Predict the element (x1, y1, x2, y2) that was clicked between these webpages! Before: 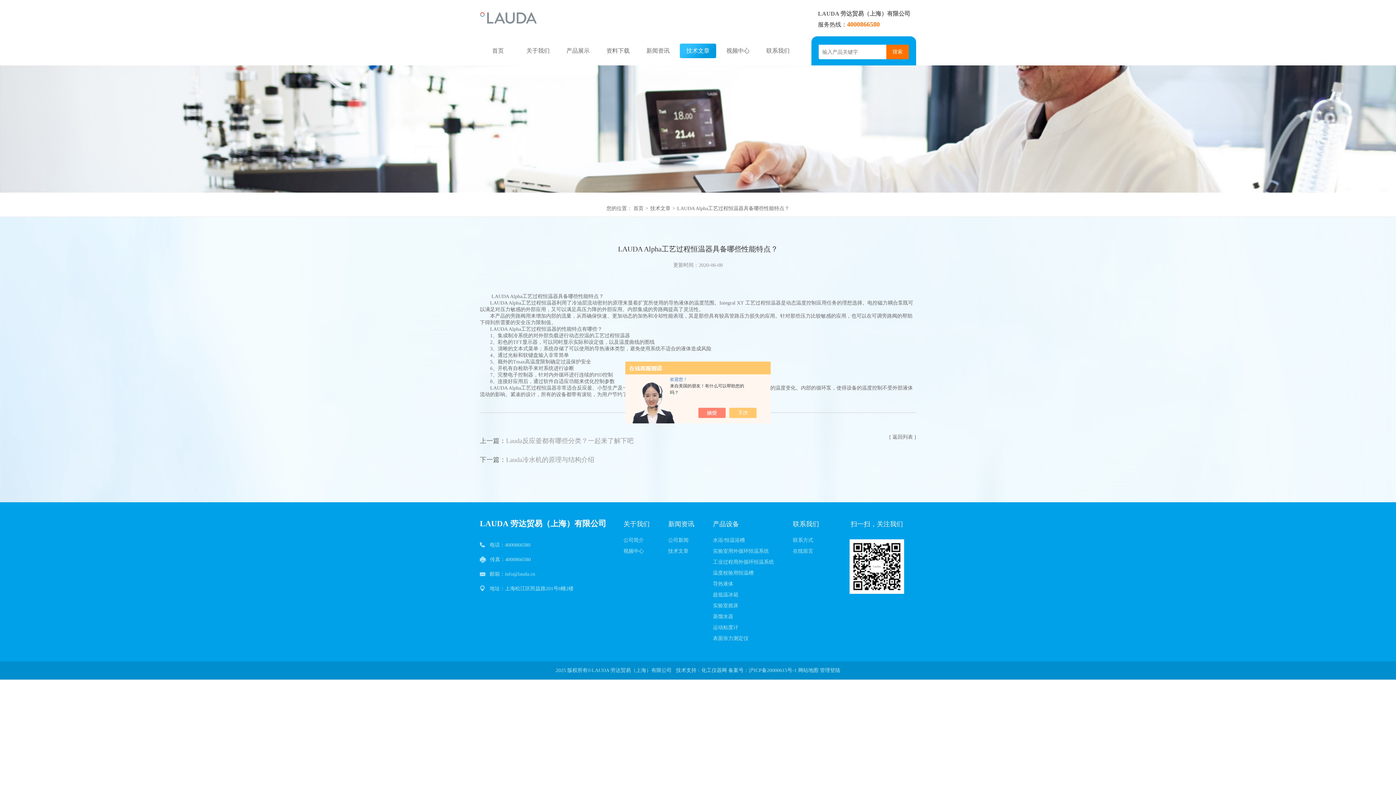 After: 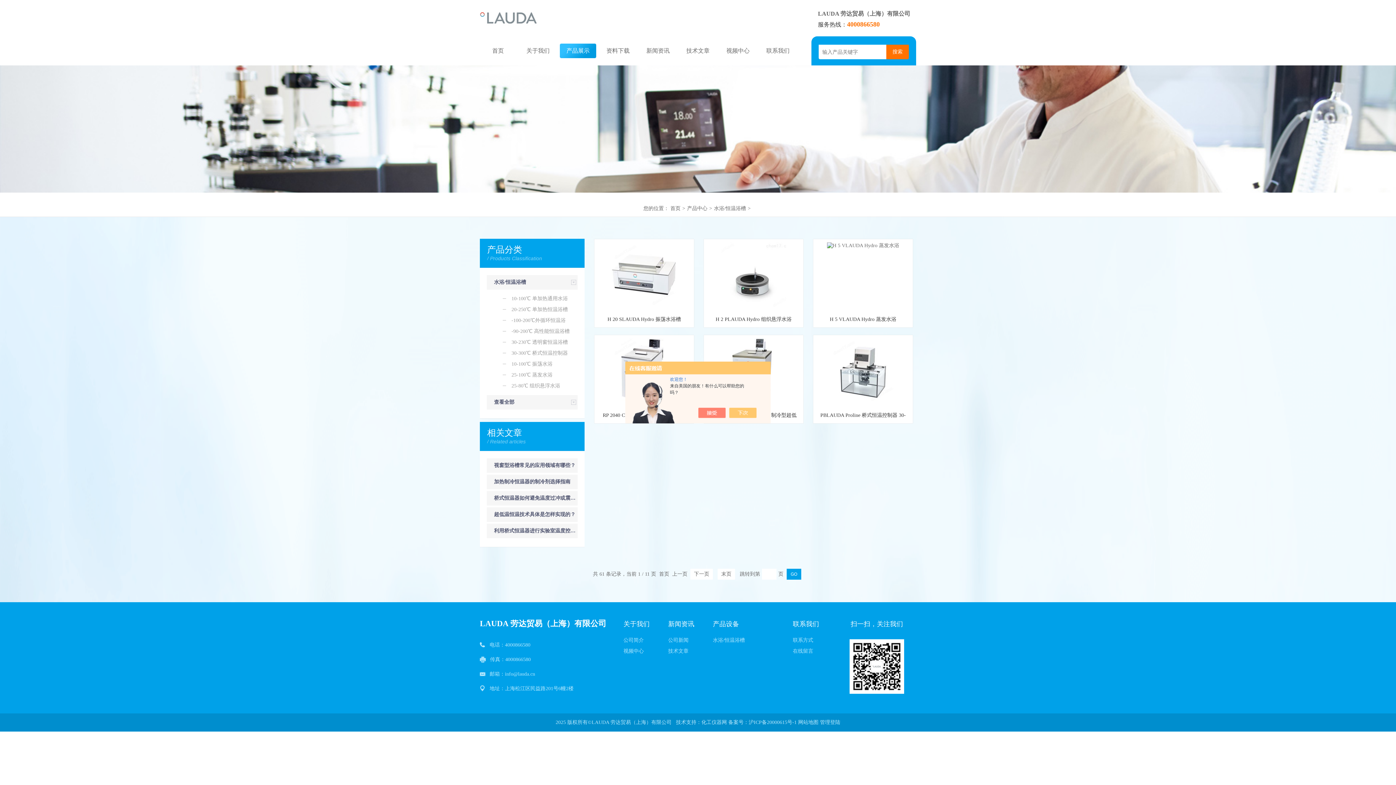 Action: bbox: (713, 535, 785, 546) label: 水浴/恒温浴槽